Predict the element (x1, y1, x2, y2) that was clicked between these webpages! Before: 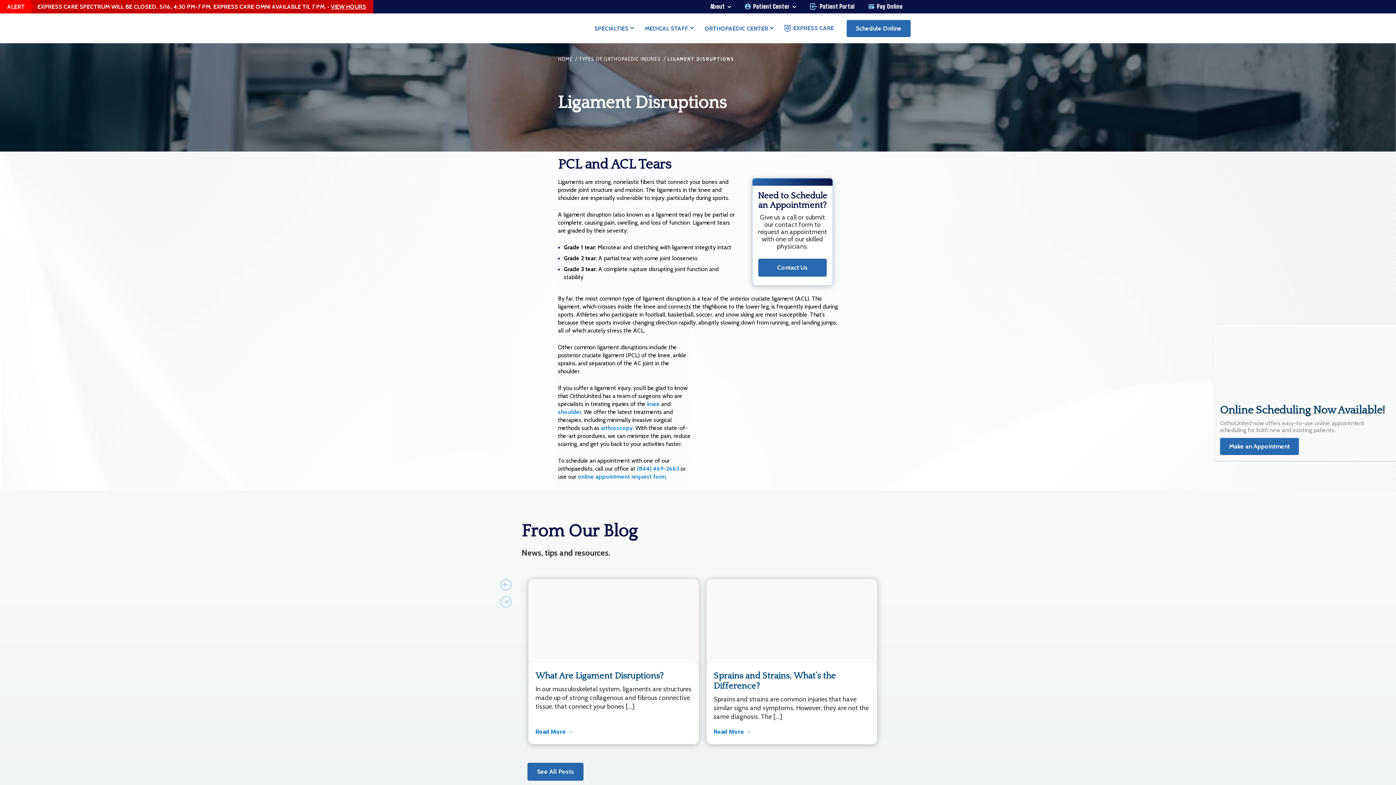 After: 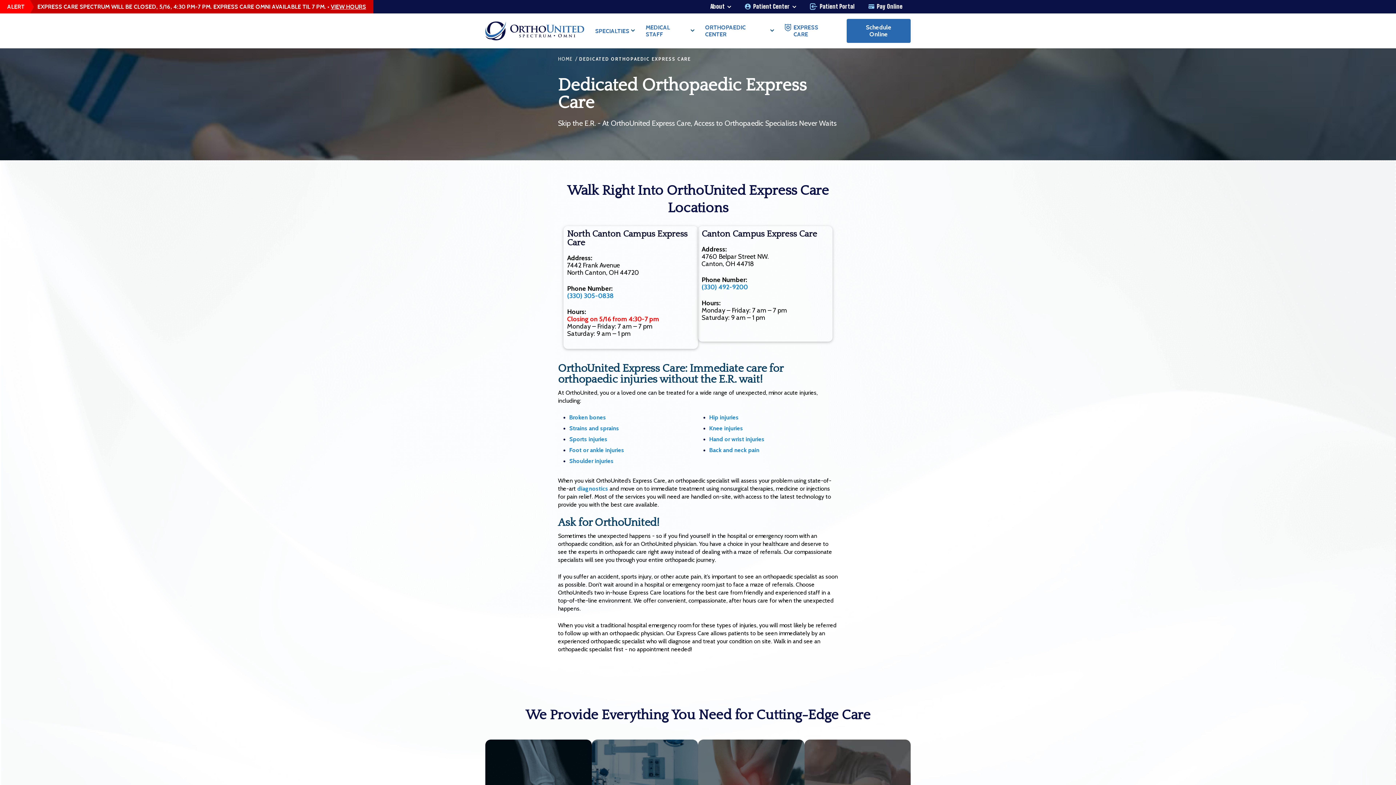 Action: bbox: (779, 21, 839, 35) label: EXPRESS CARE